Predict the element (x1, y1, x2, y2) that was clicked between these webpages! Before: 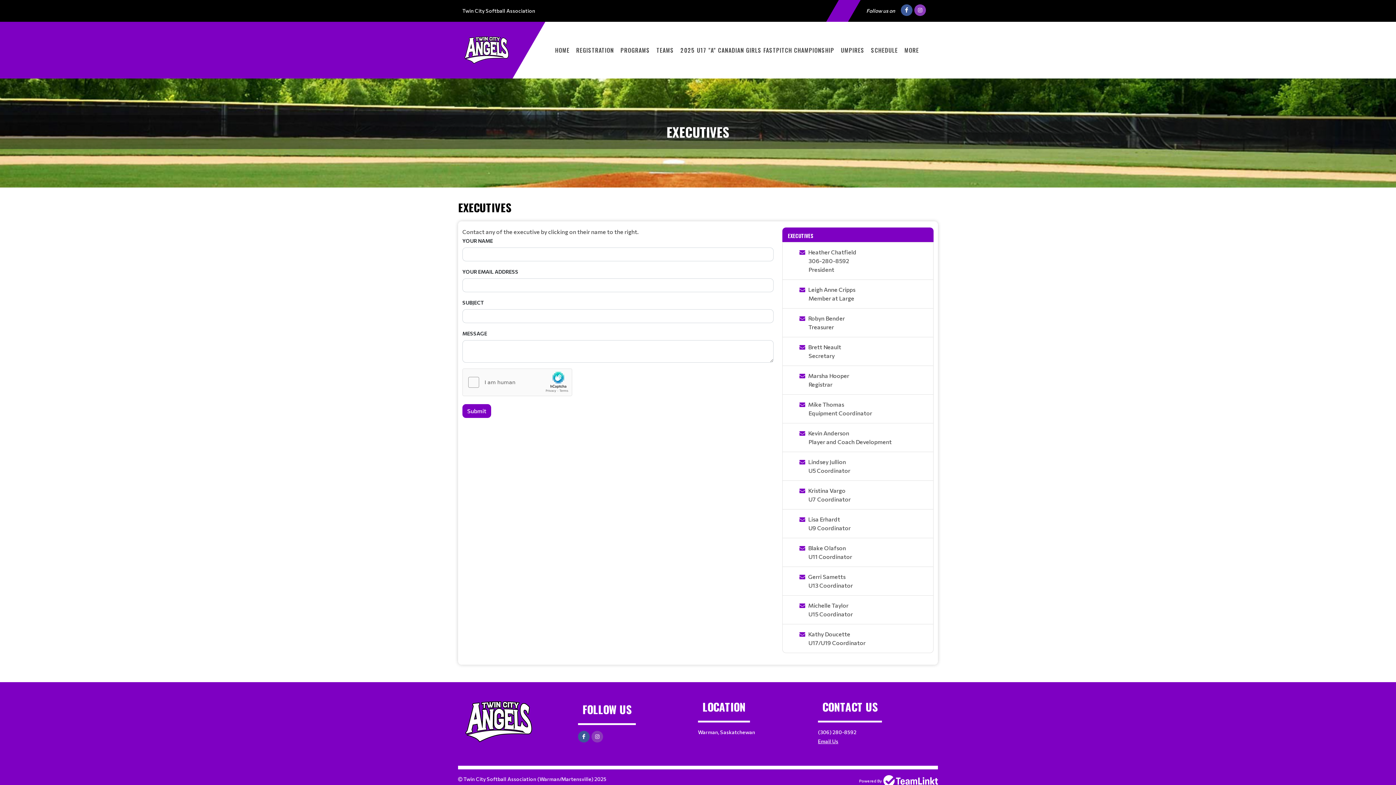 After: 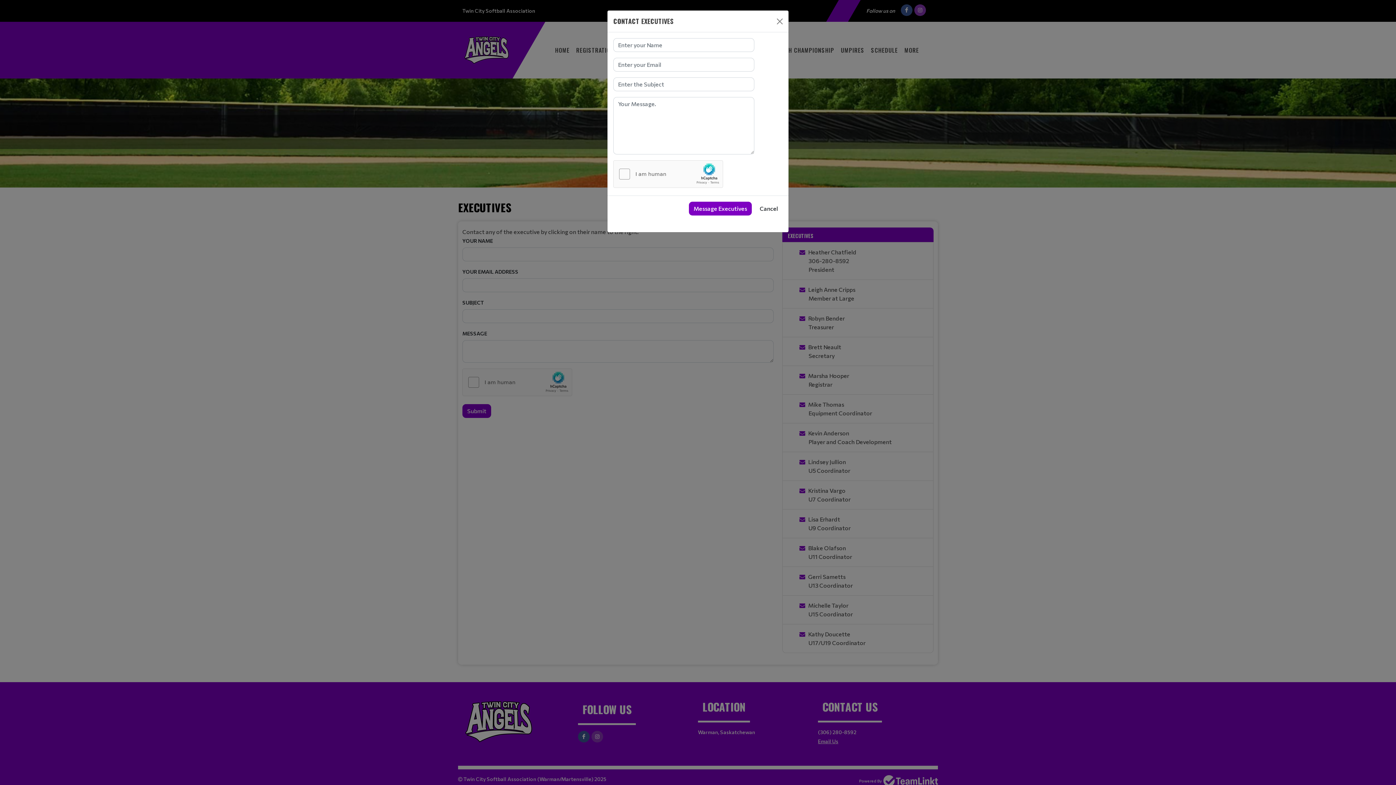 Action: bbox: (799, 401, 805, 408)